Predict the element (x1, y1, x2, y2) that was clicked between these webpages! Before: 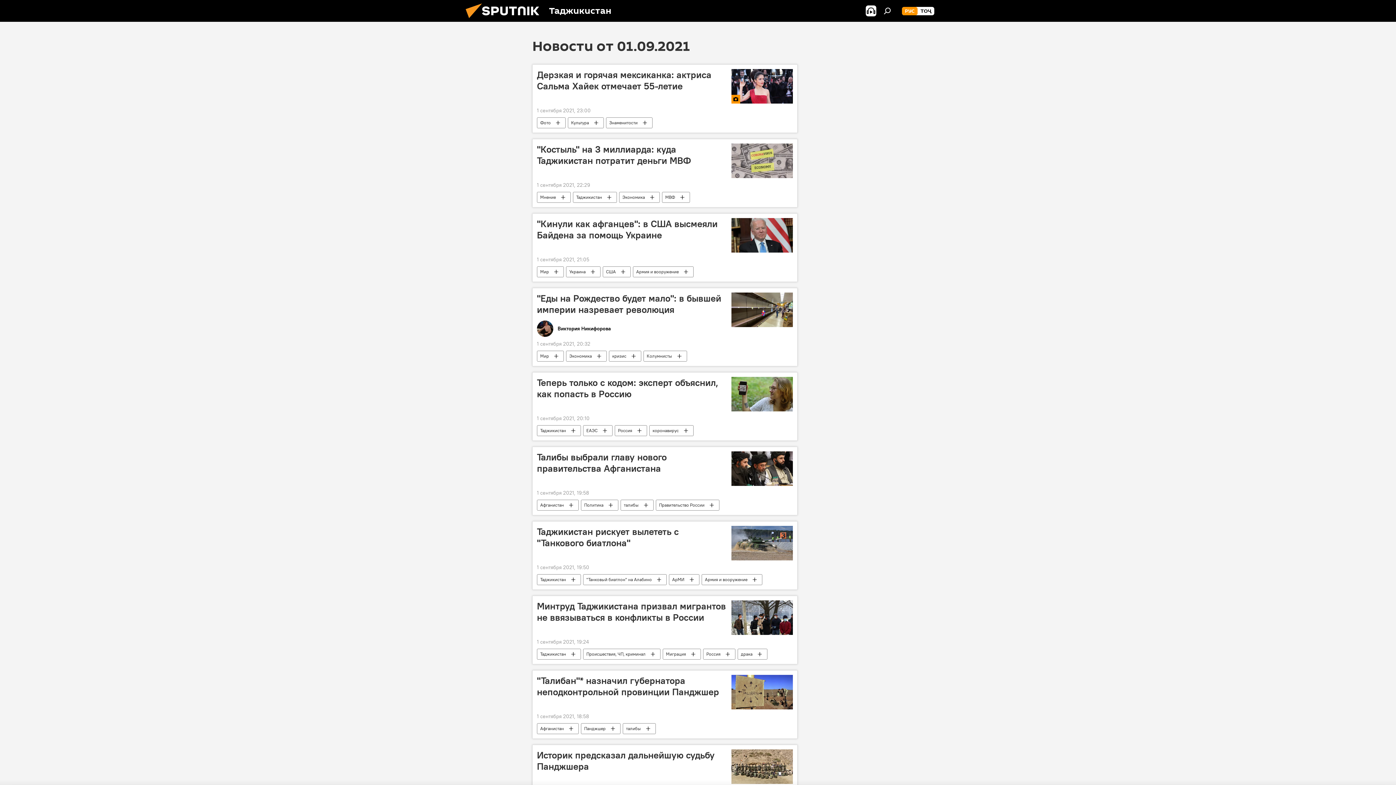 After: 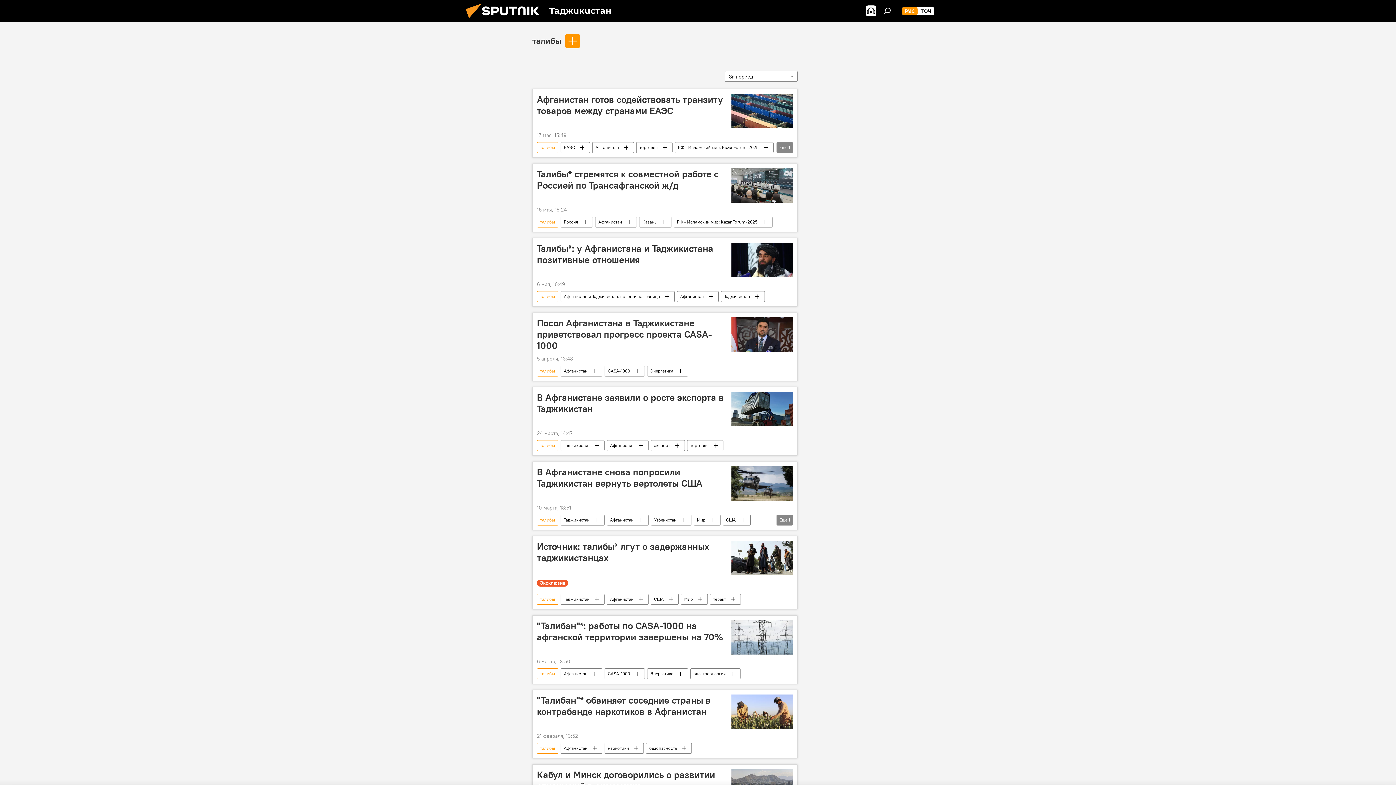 Action: label: талибы bbox: (623, 723, 655, 734)